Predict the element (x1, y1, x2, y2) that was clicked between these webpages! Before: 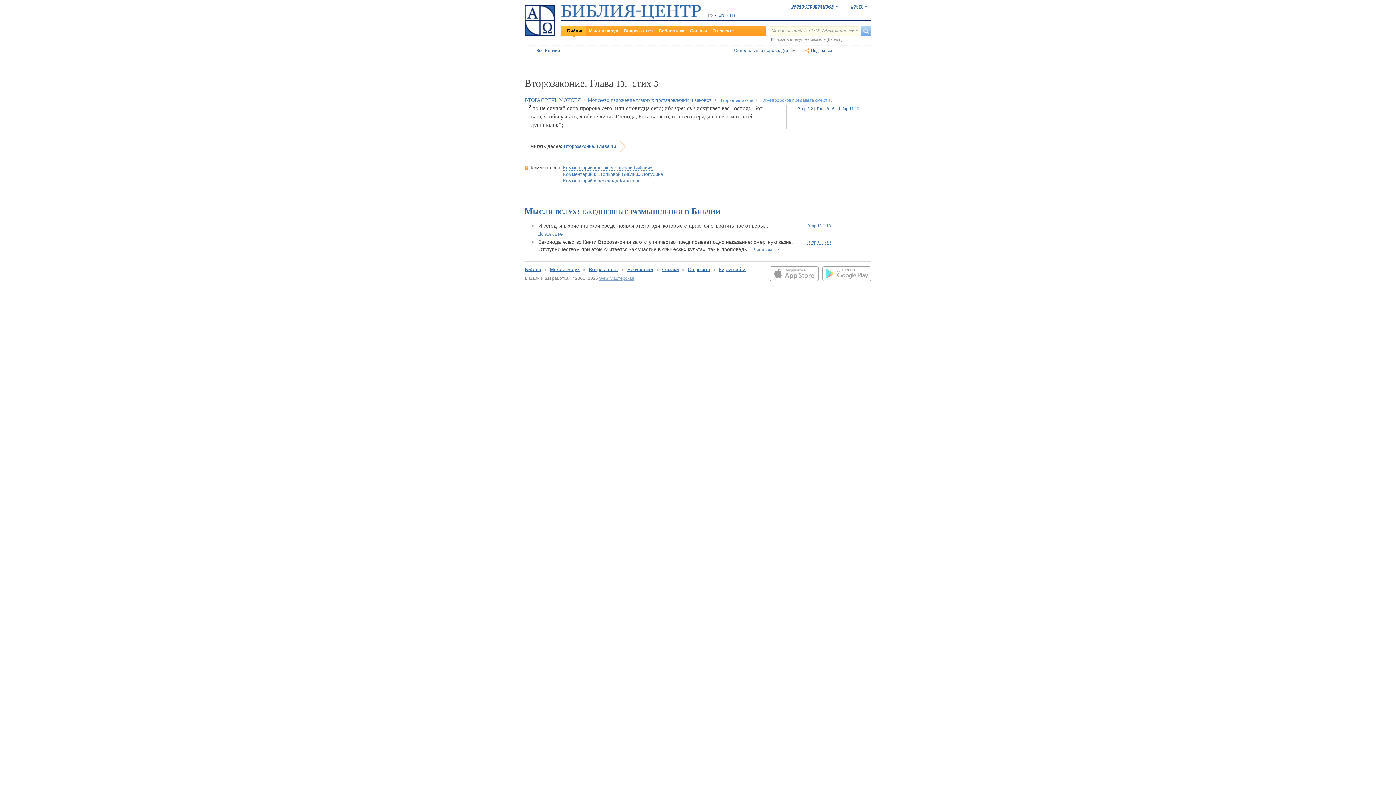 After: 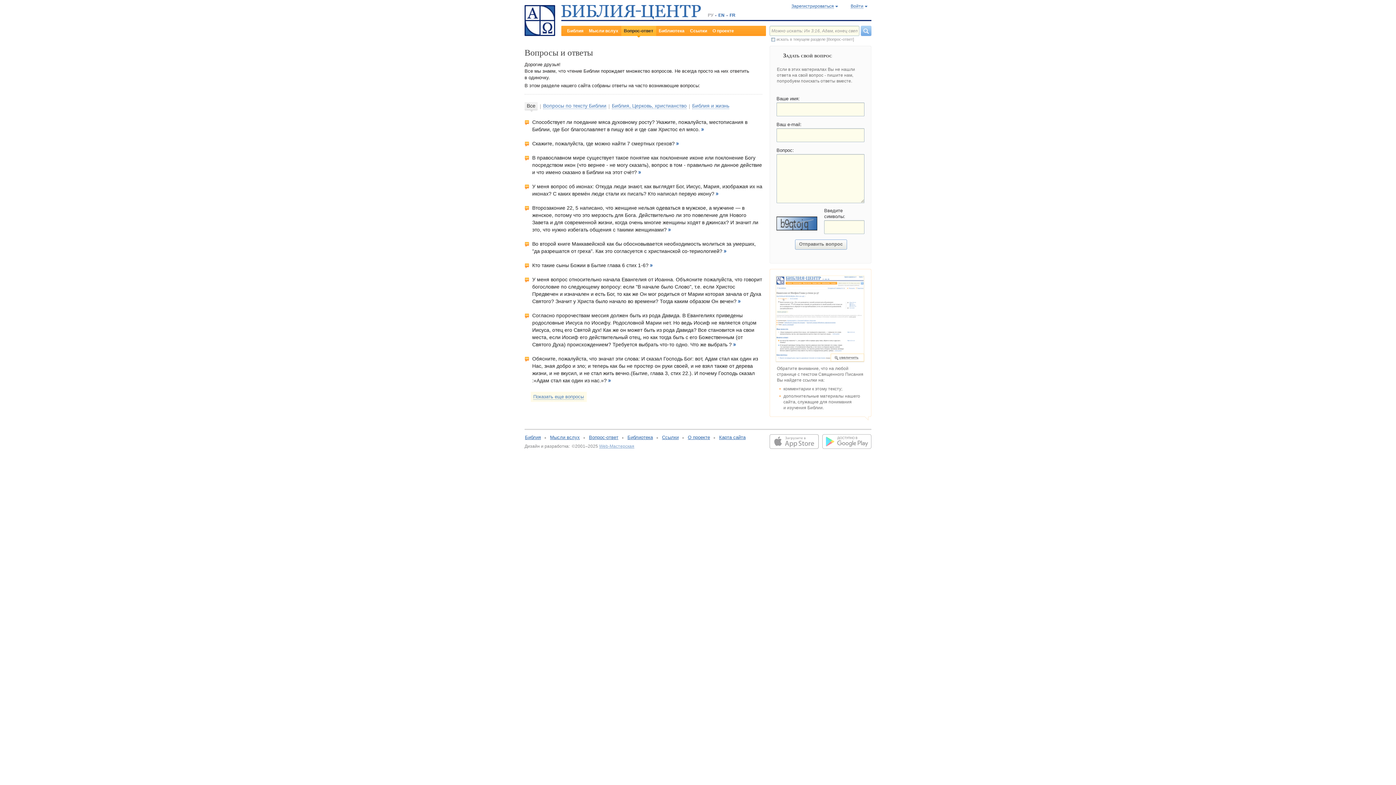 Action: bbox: (589, 266, 618, 272) label: Вопрос-ответ